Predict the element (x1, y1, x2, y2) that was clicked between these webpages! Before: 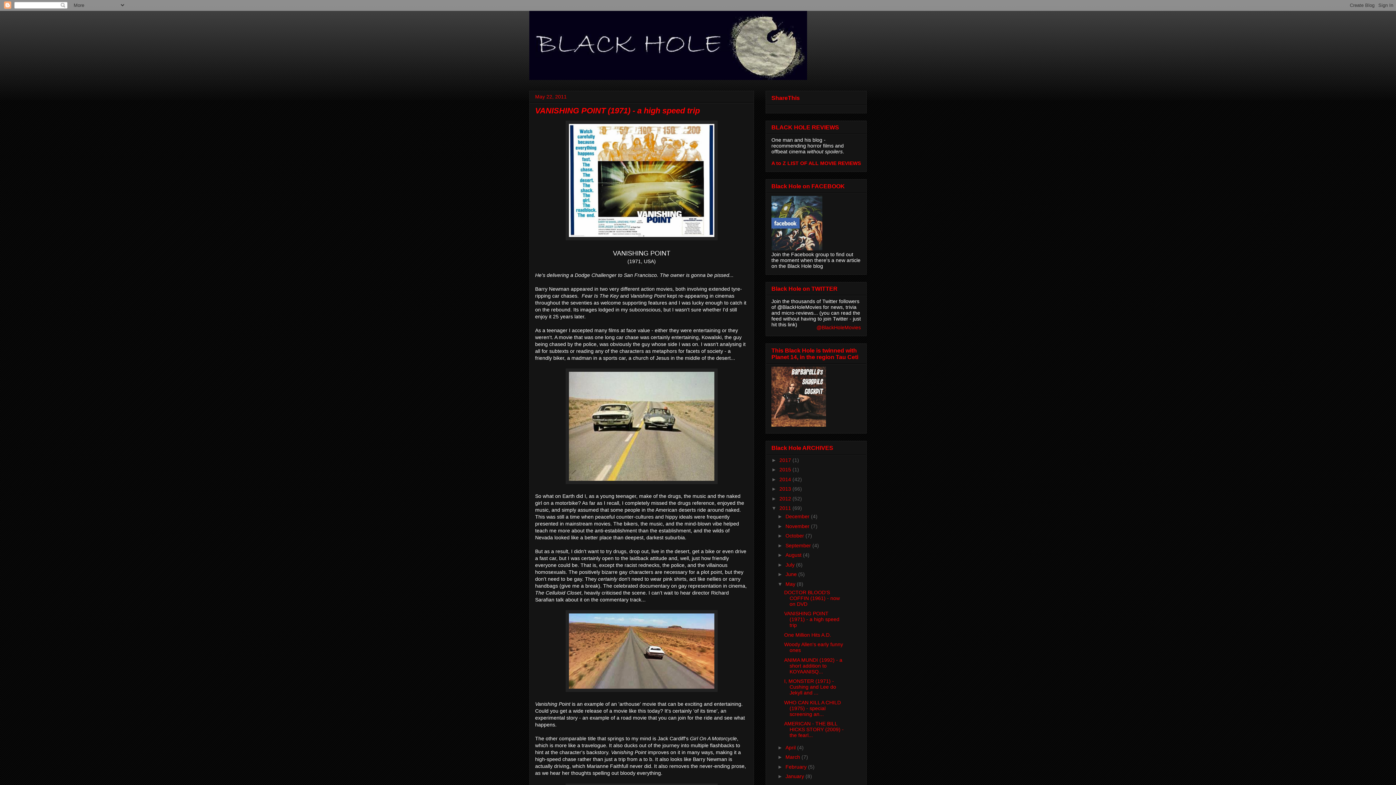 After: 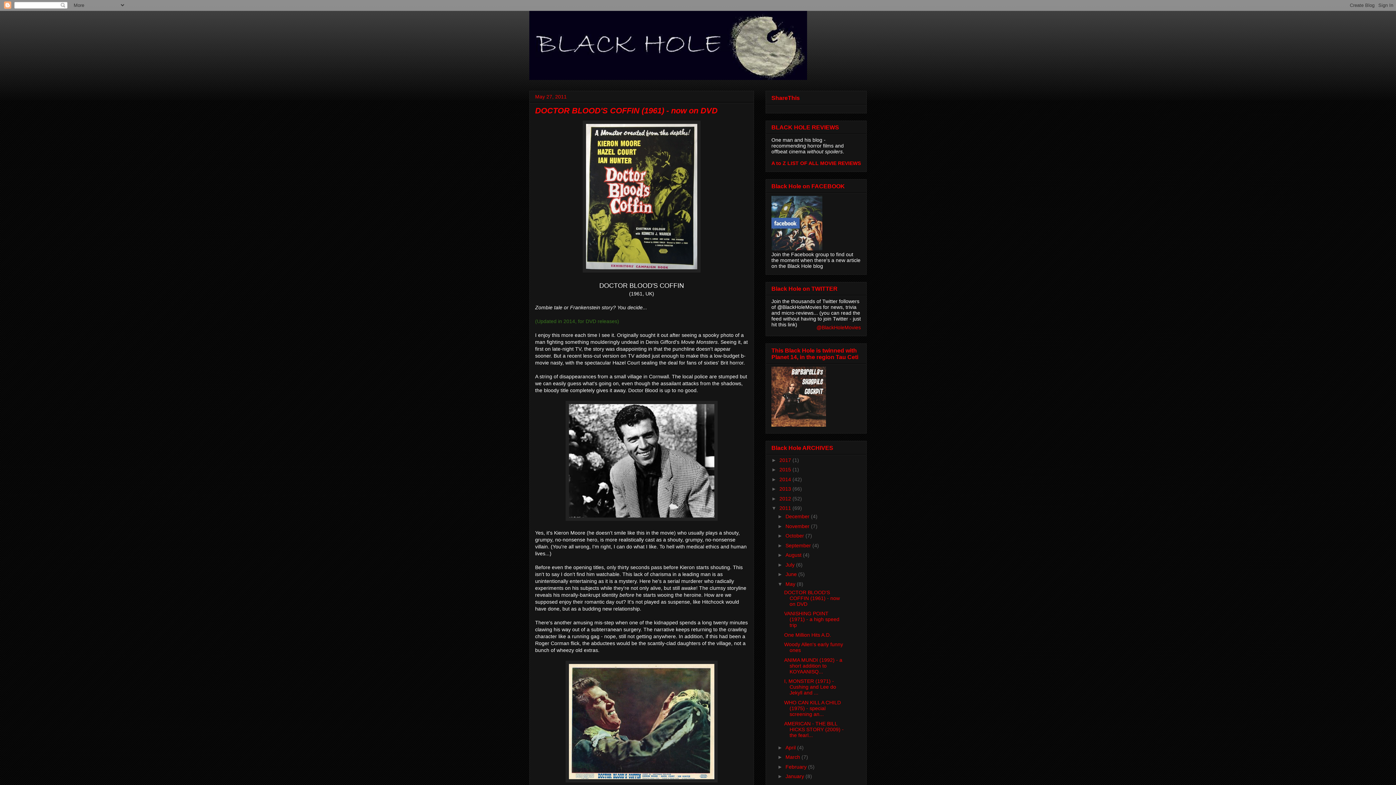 Action: label: May  bbox: (785, 581, 797, 587)